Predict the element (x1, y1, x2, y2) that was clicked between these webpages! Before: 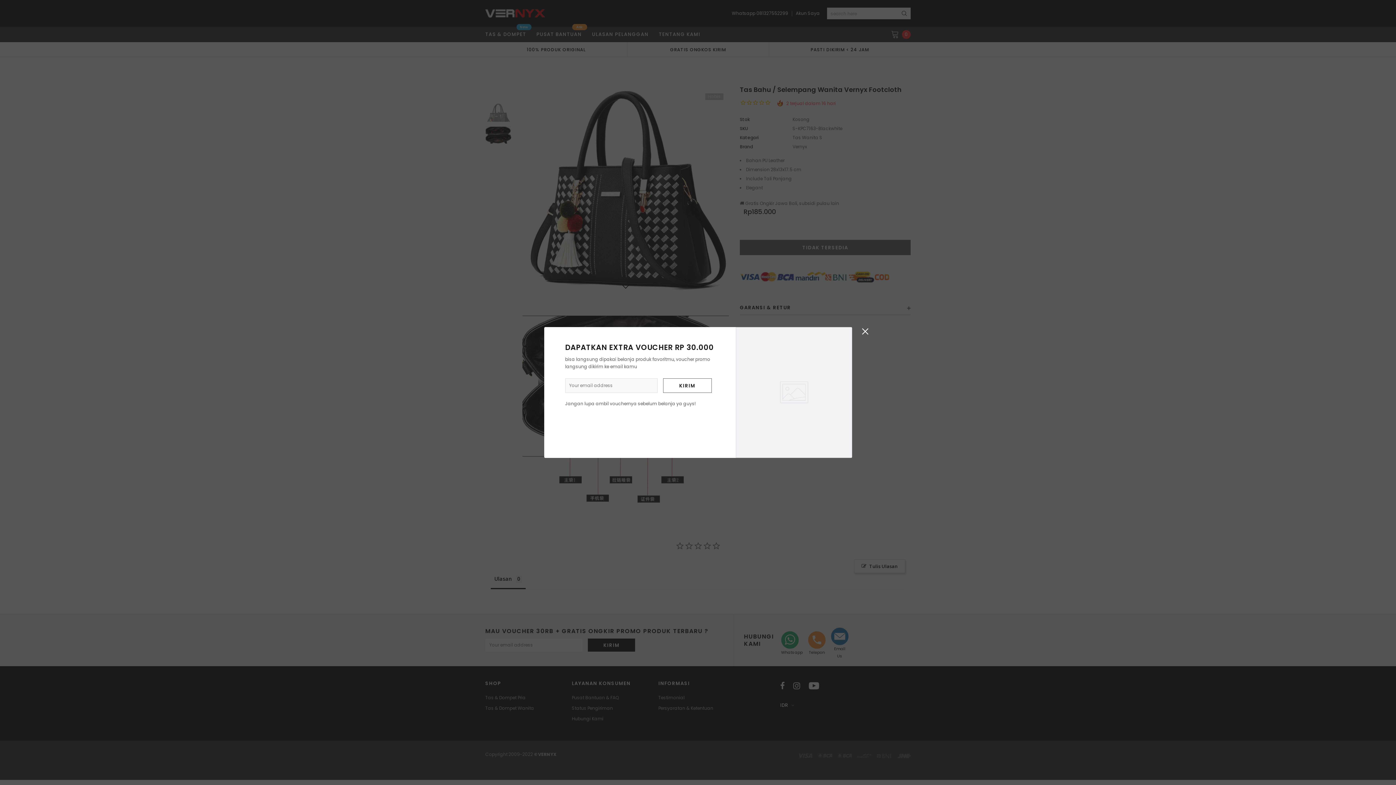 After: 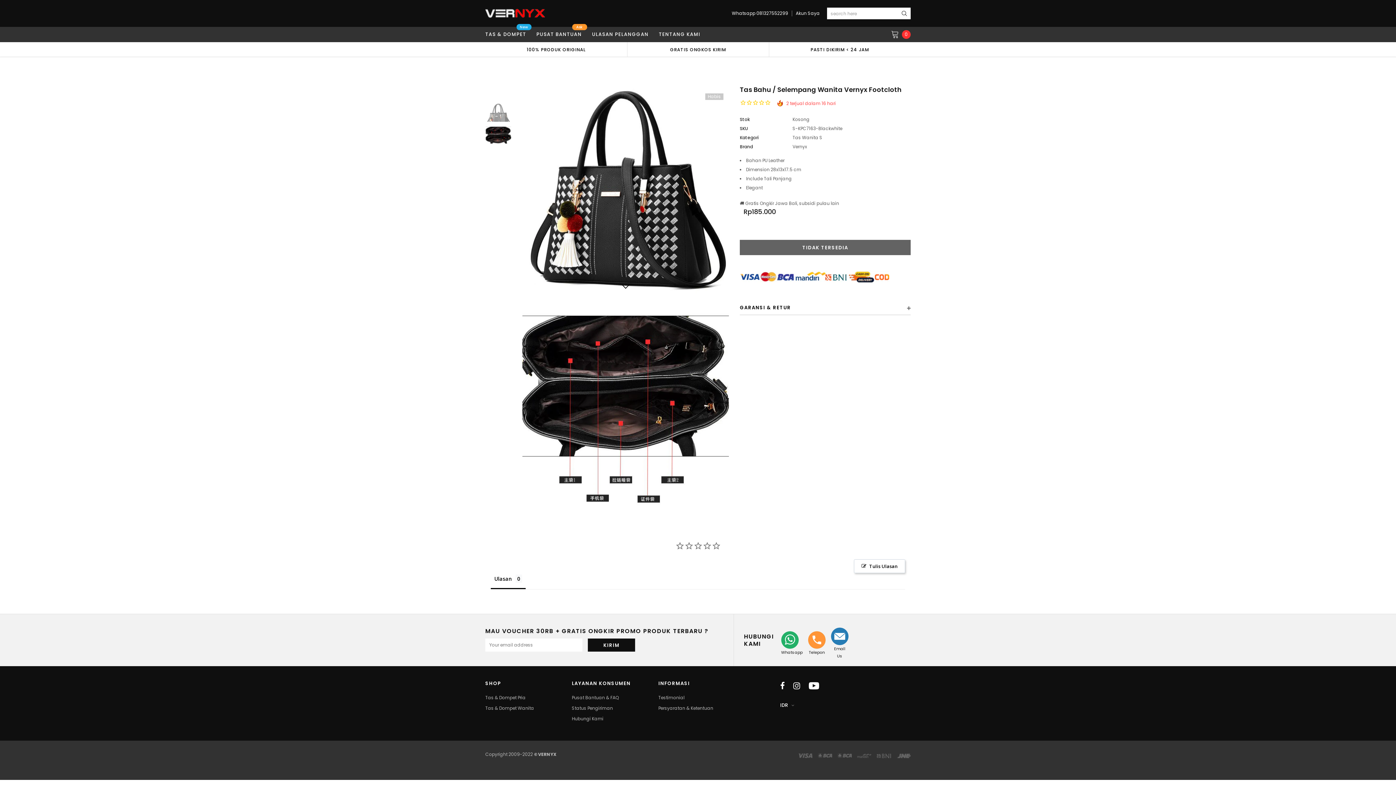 Action: bbox: (860, 327, 869, 336)